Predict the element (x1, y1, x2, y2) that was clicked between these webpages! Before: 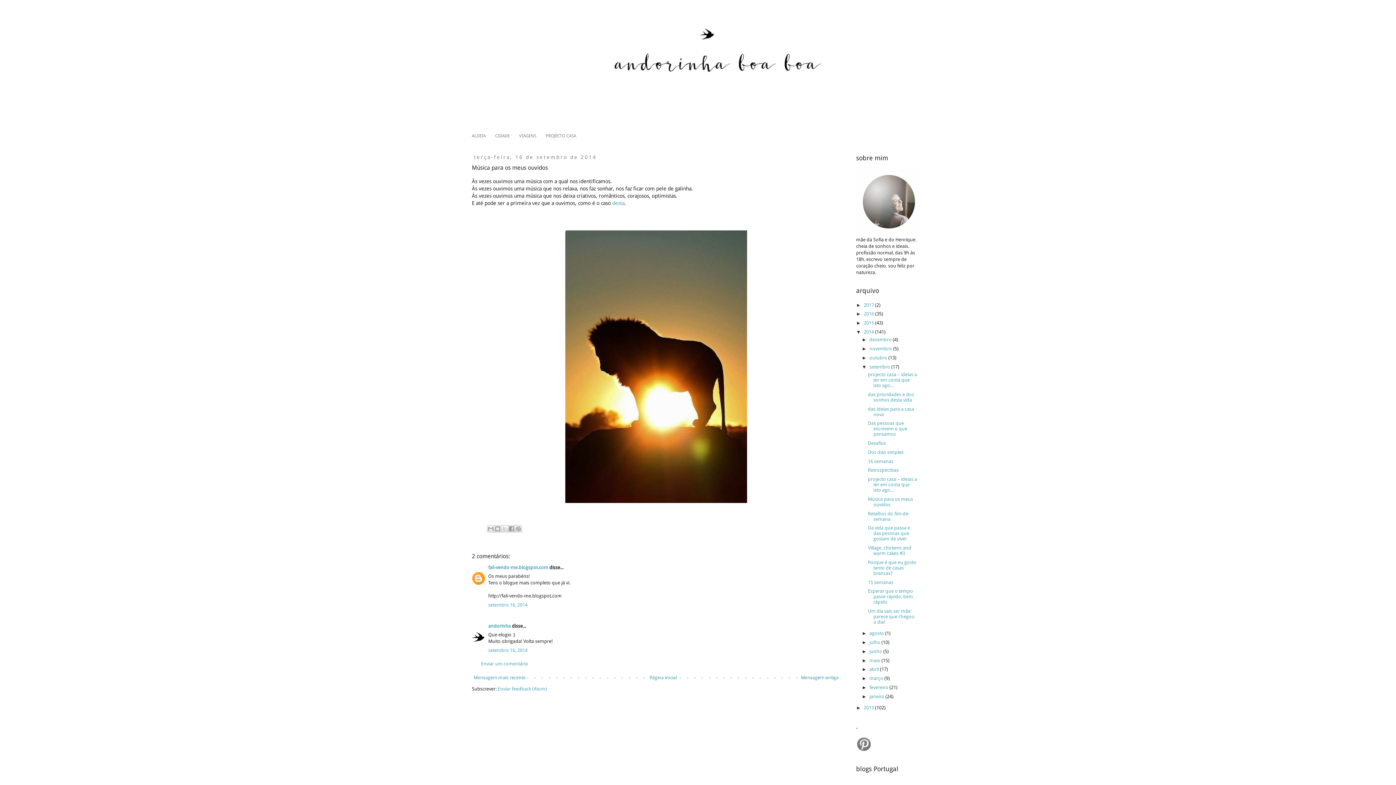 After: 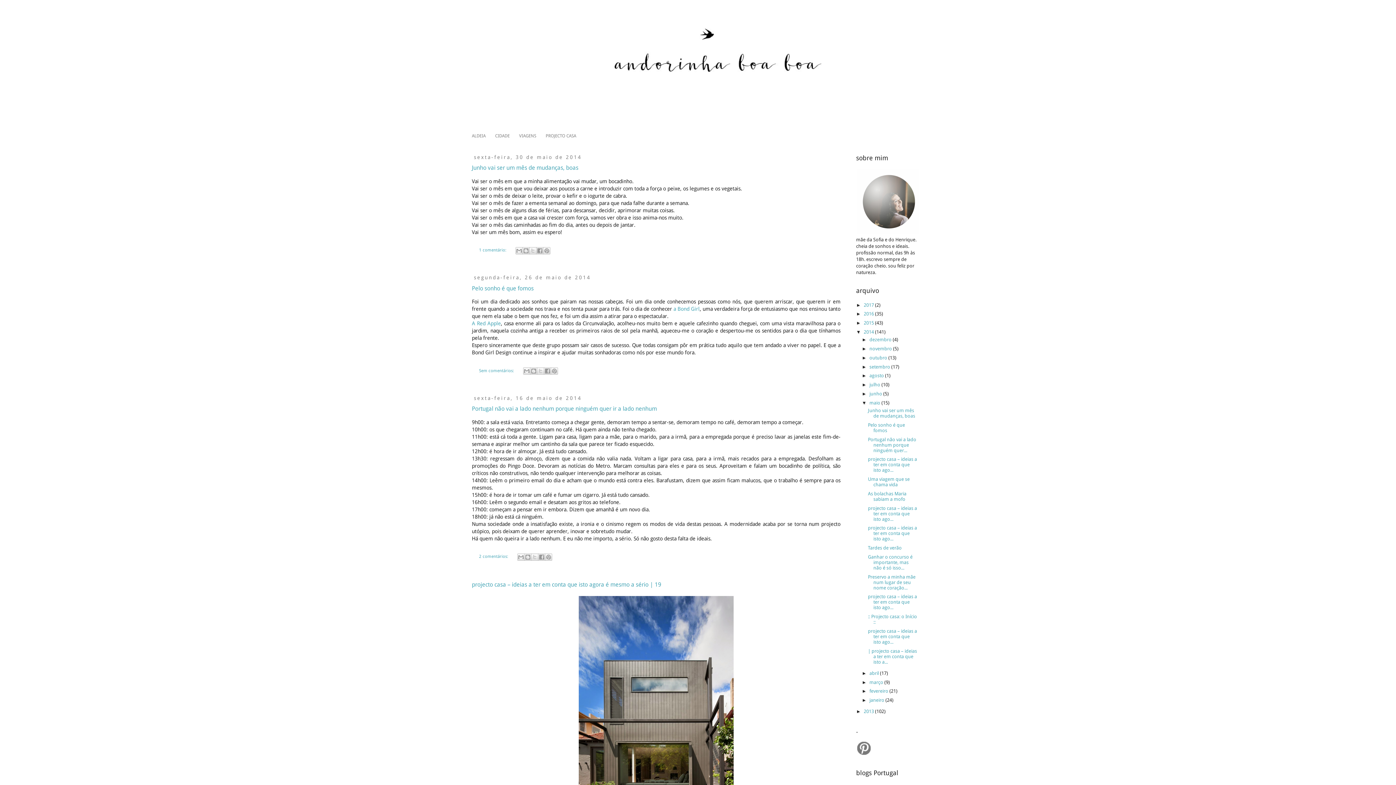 Action: bbox: (869, 658, 881, 663) label: maio 